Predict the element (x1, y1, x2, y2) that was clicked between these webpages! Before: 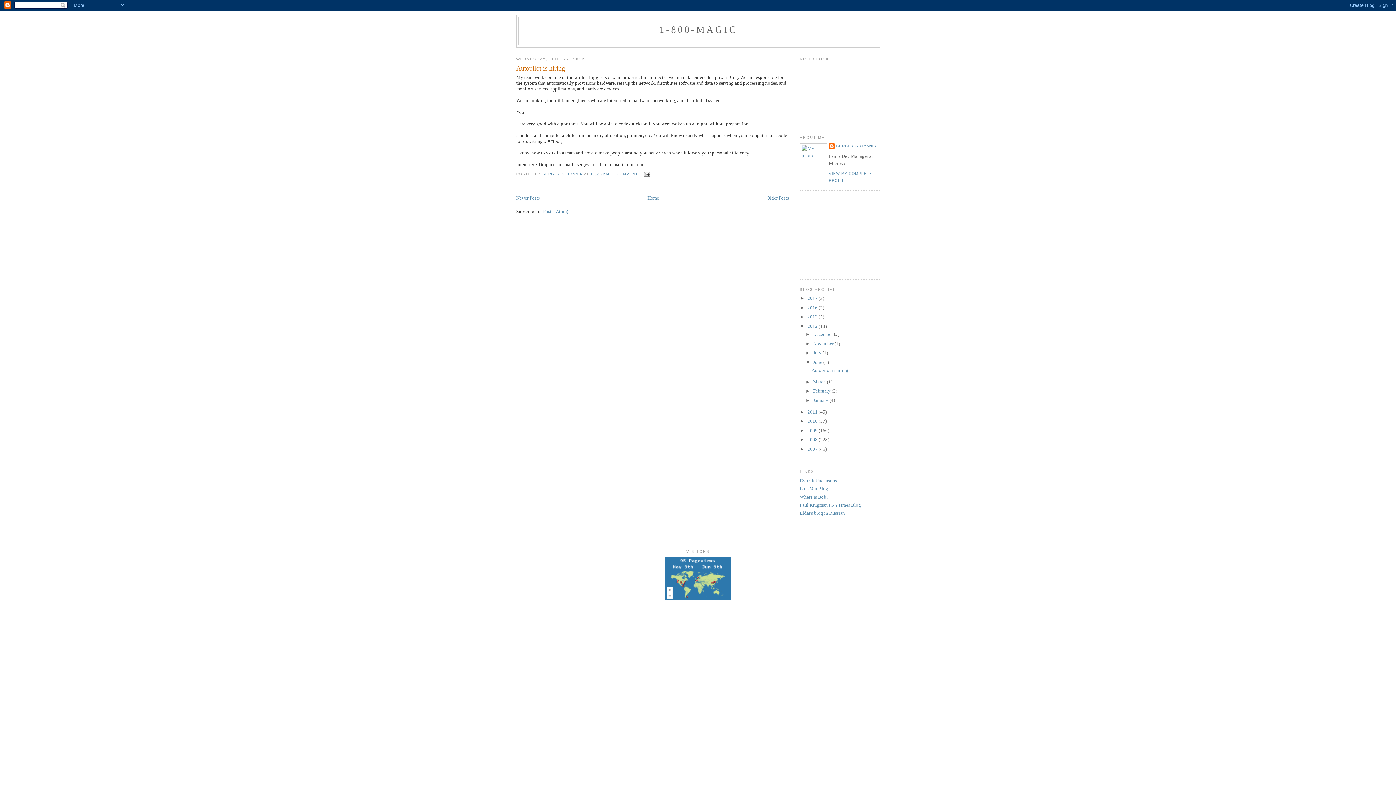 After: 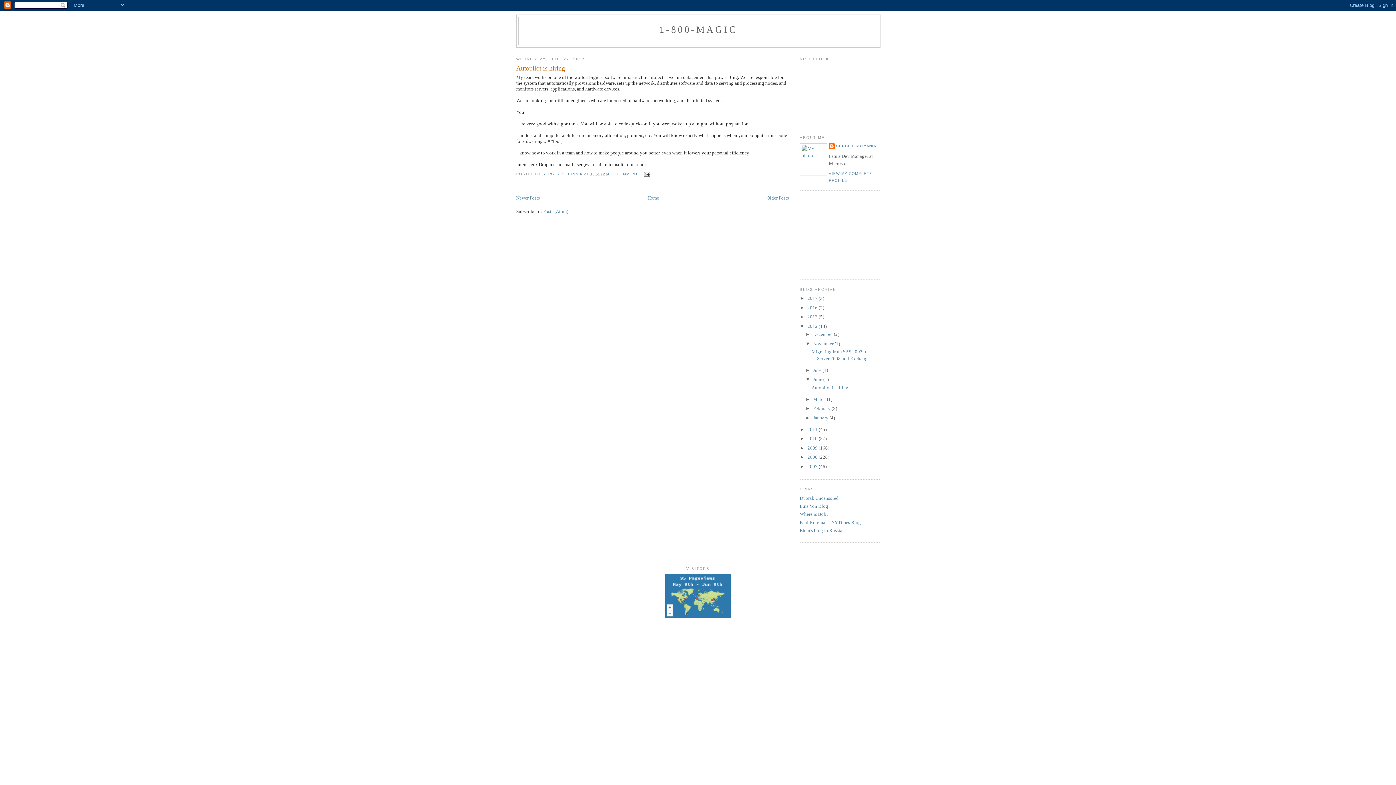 Action: label: ►   bbox: (805, 340, 813, 346)